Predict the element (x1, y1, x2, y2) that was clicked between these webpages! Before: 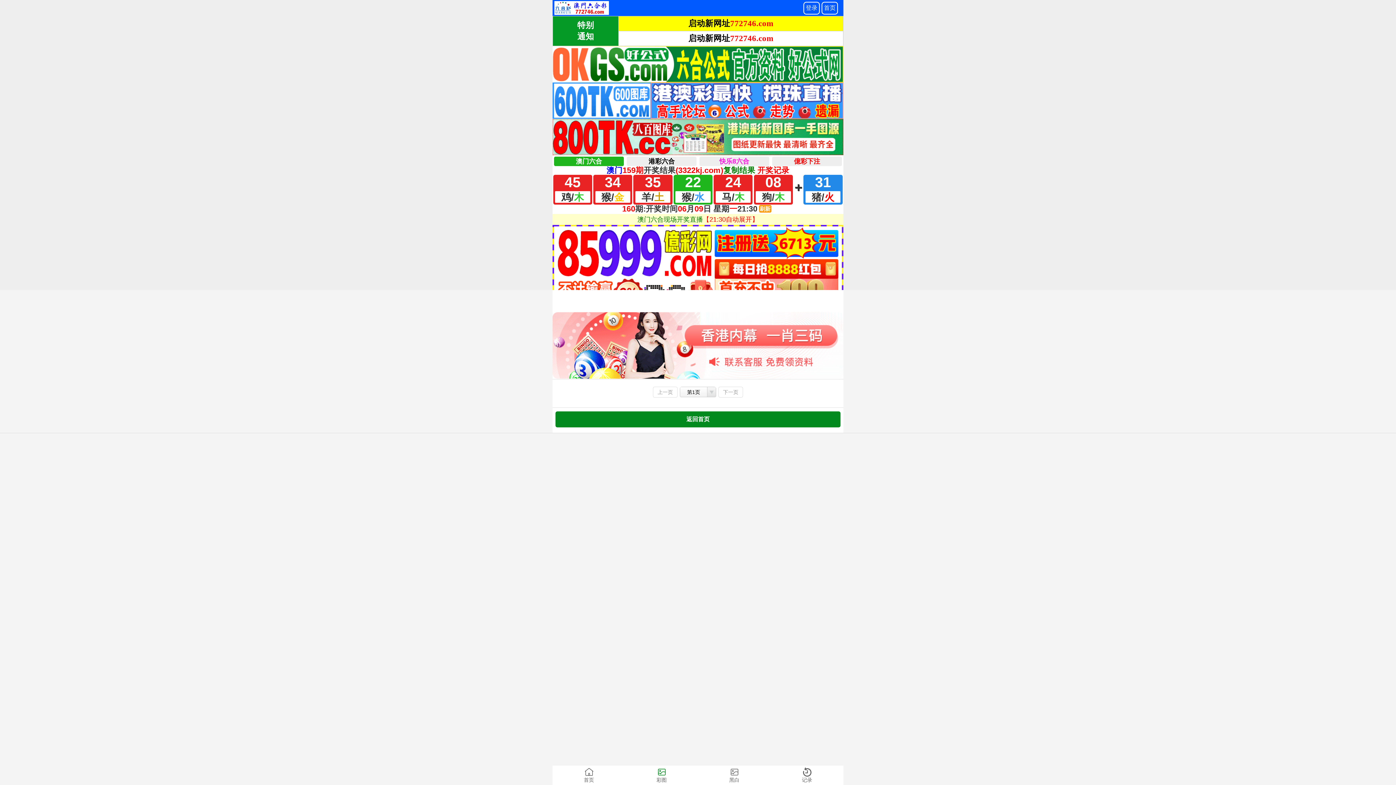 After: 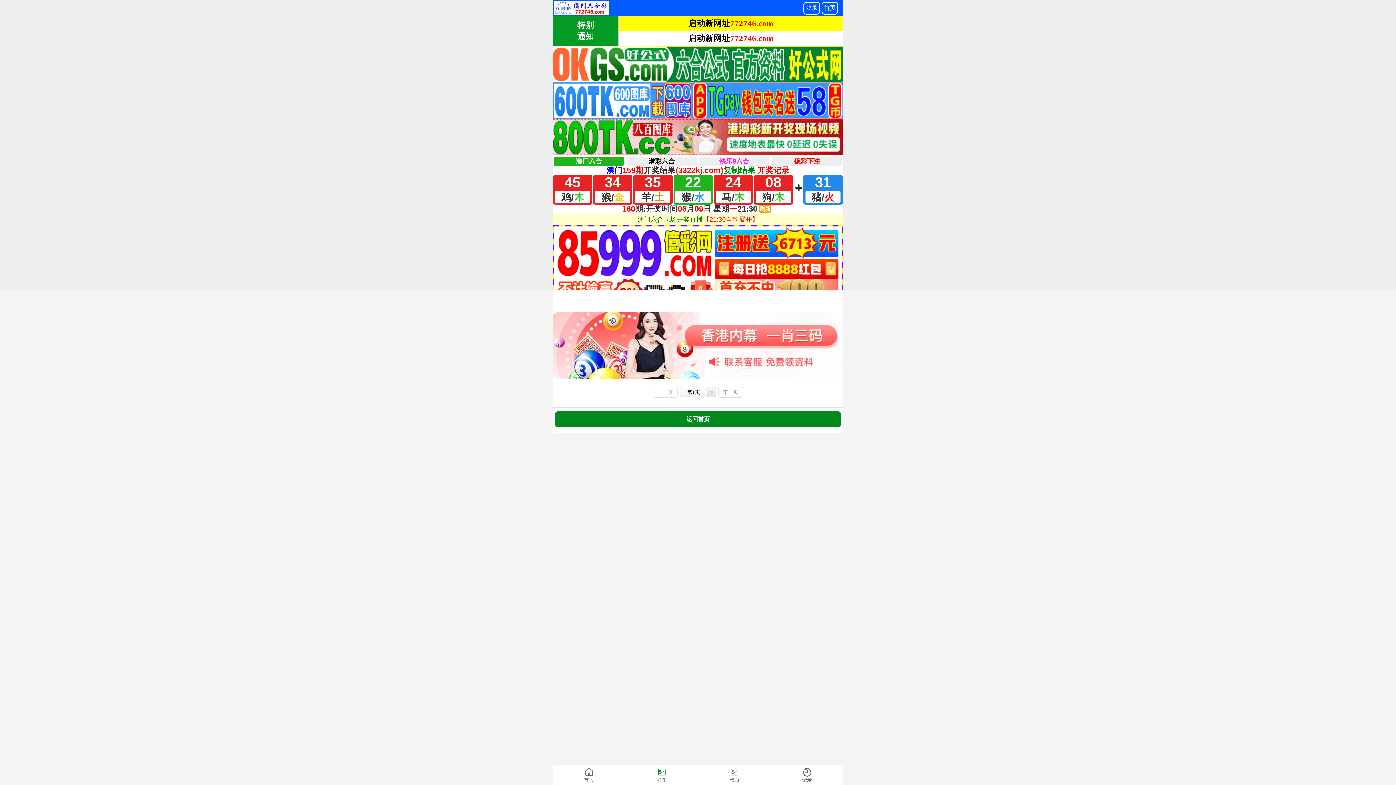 Action: bbox: (718, 386, 743, 397) label: 下一页